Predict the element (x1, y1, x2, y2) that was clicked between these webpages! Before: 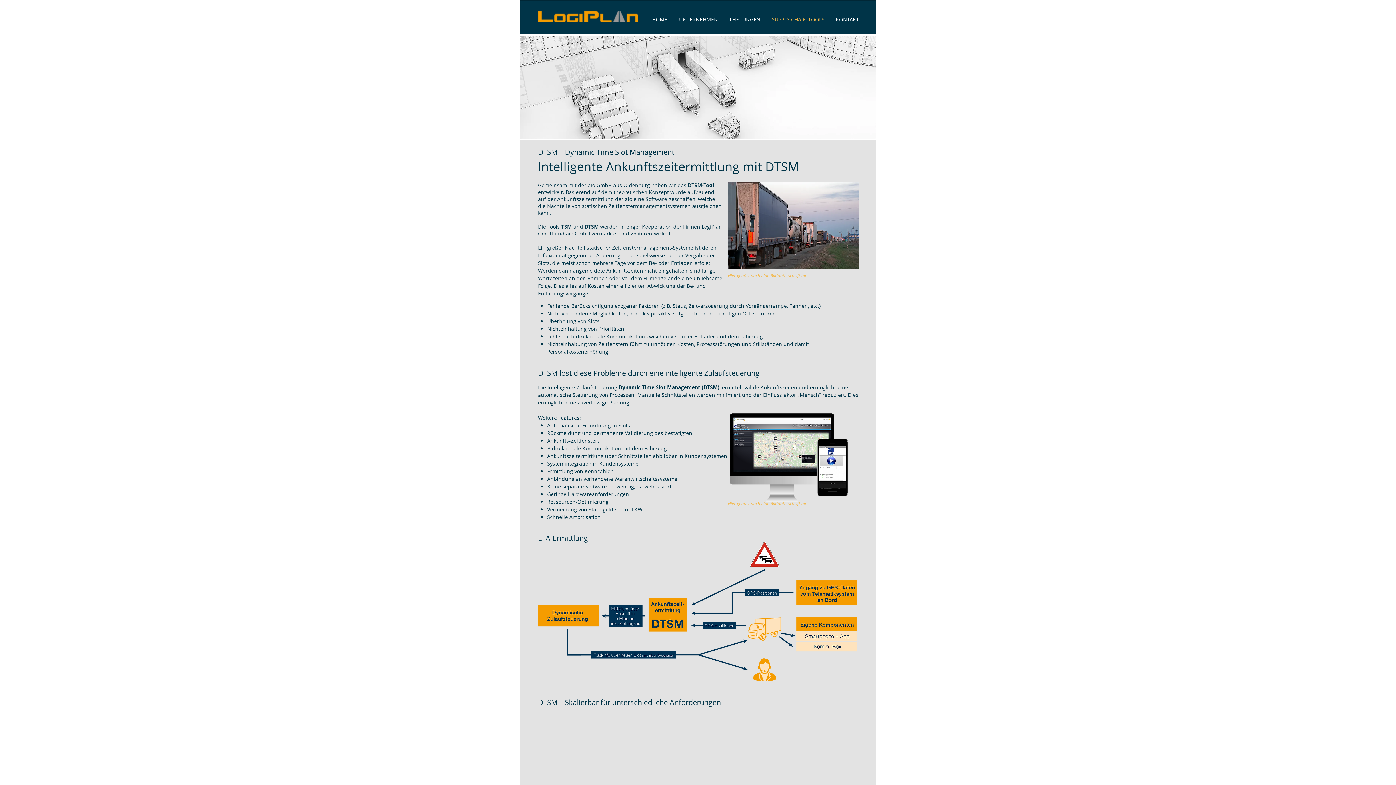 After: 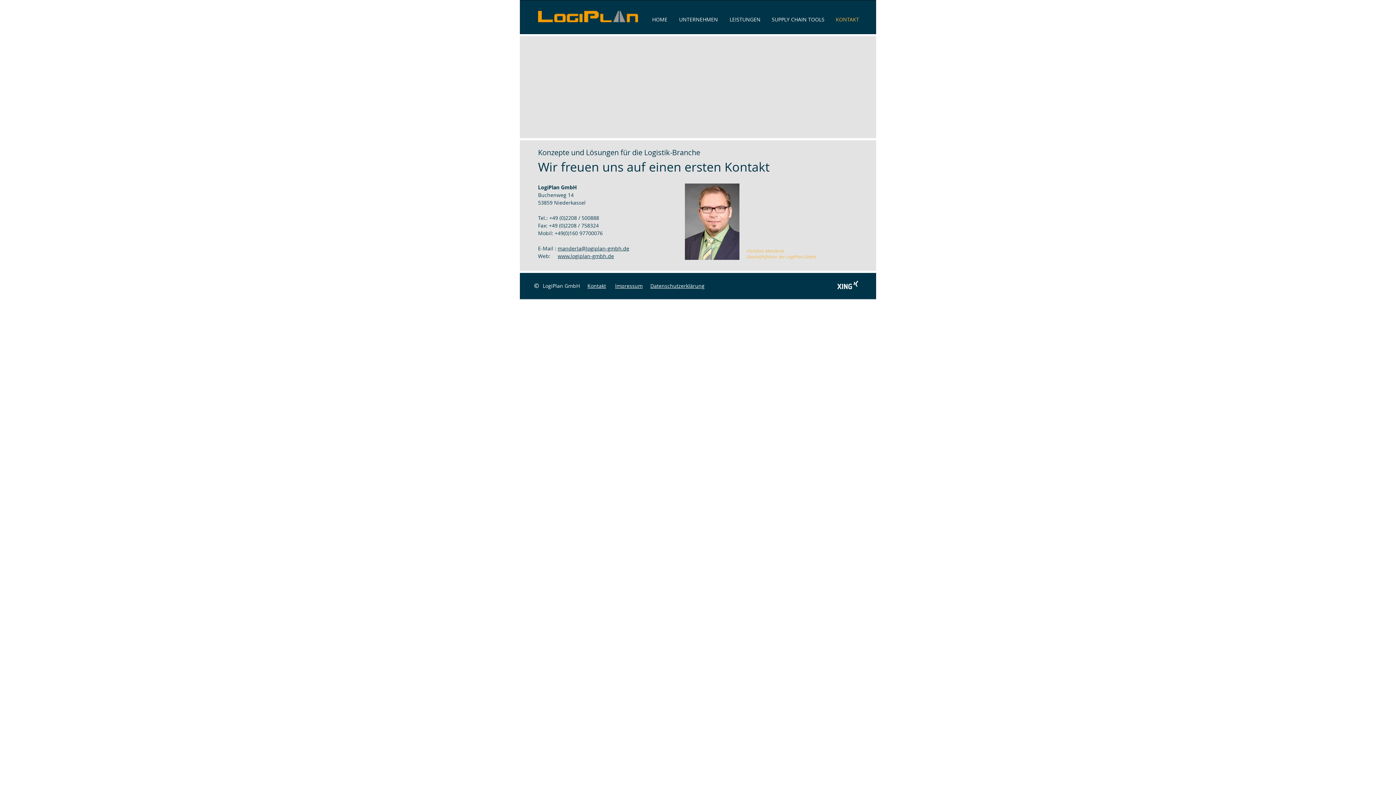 Action: label: KONTAKT bbox: (830, 16, 865, 23)